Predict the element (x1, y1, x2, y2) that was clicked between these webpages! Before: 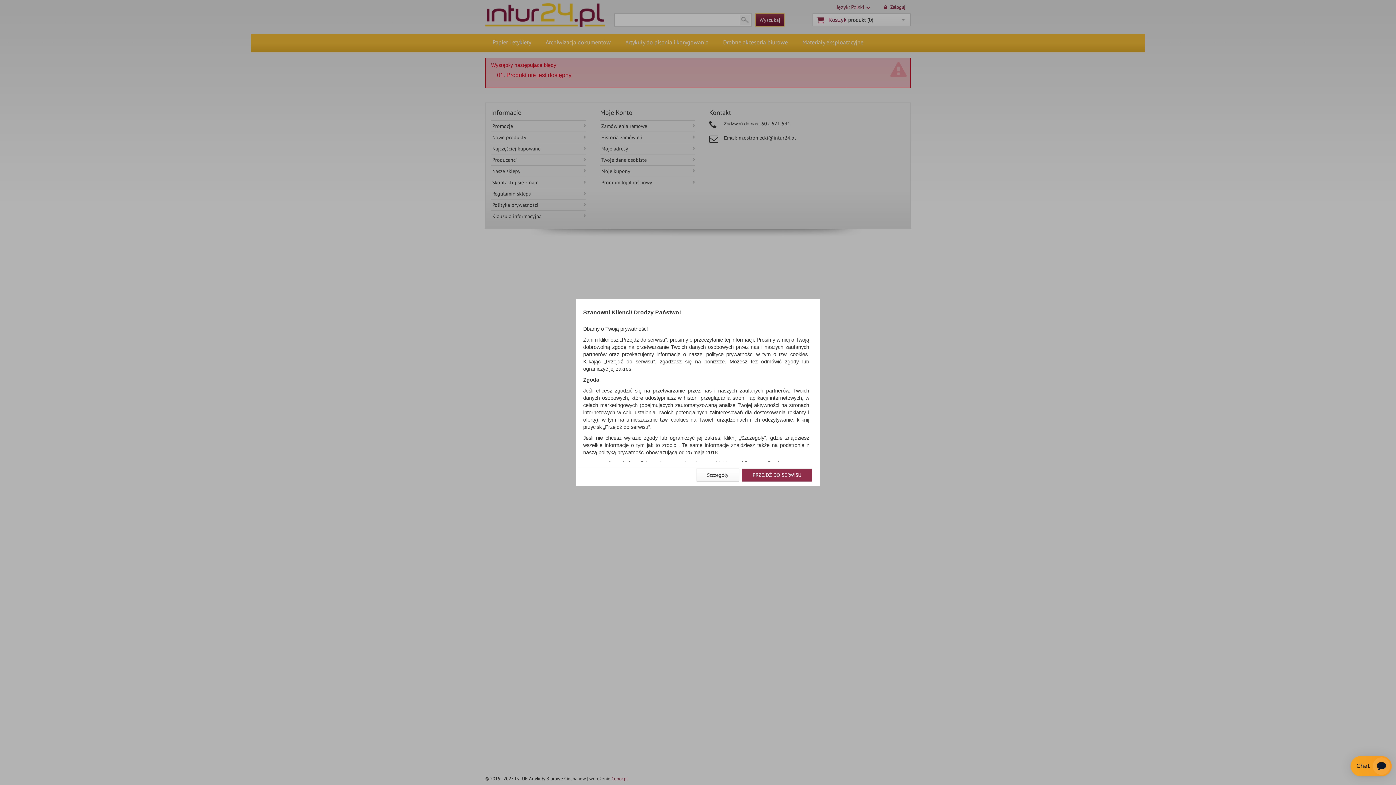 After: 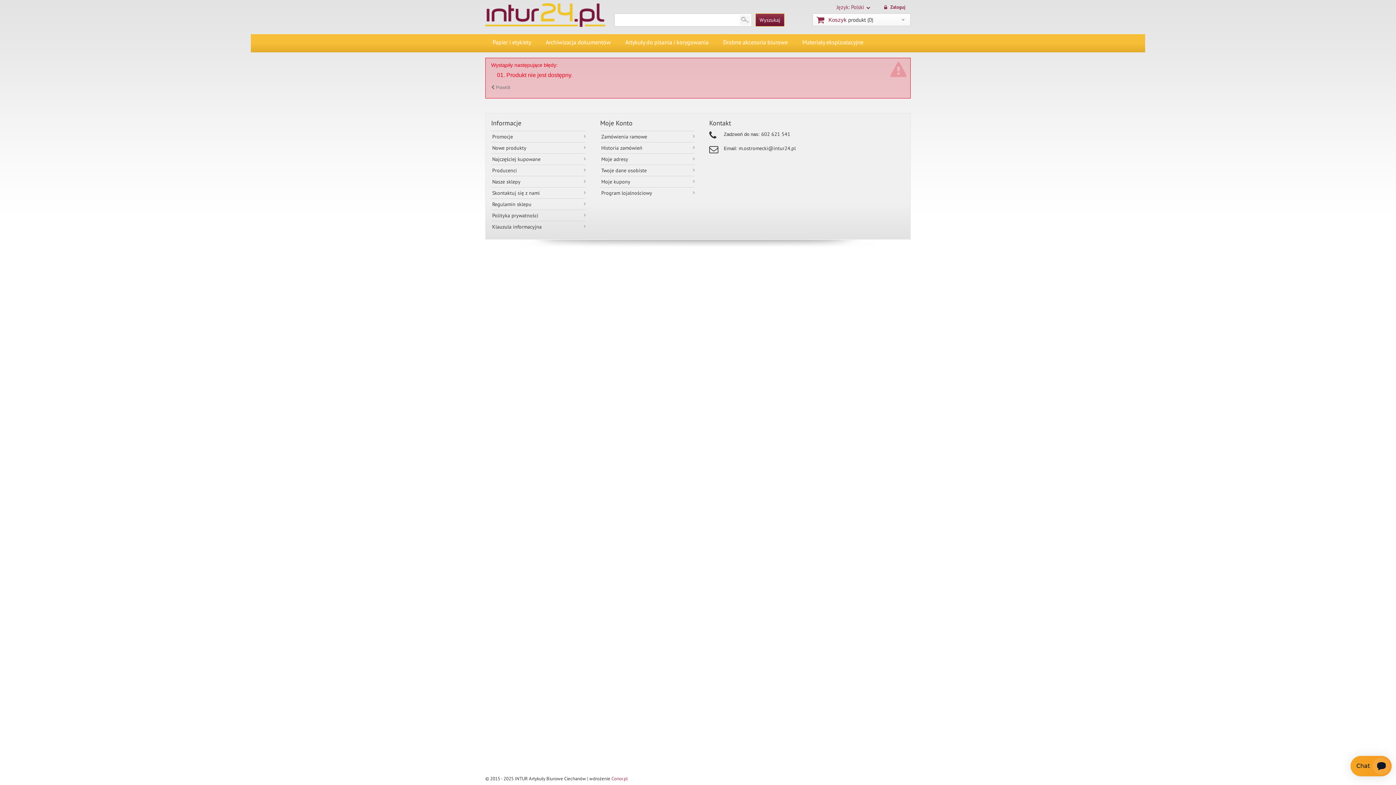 Action: label: PRZEJDŹ DO SERWISU bbox: (741, 468, 812, 481)